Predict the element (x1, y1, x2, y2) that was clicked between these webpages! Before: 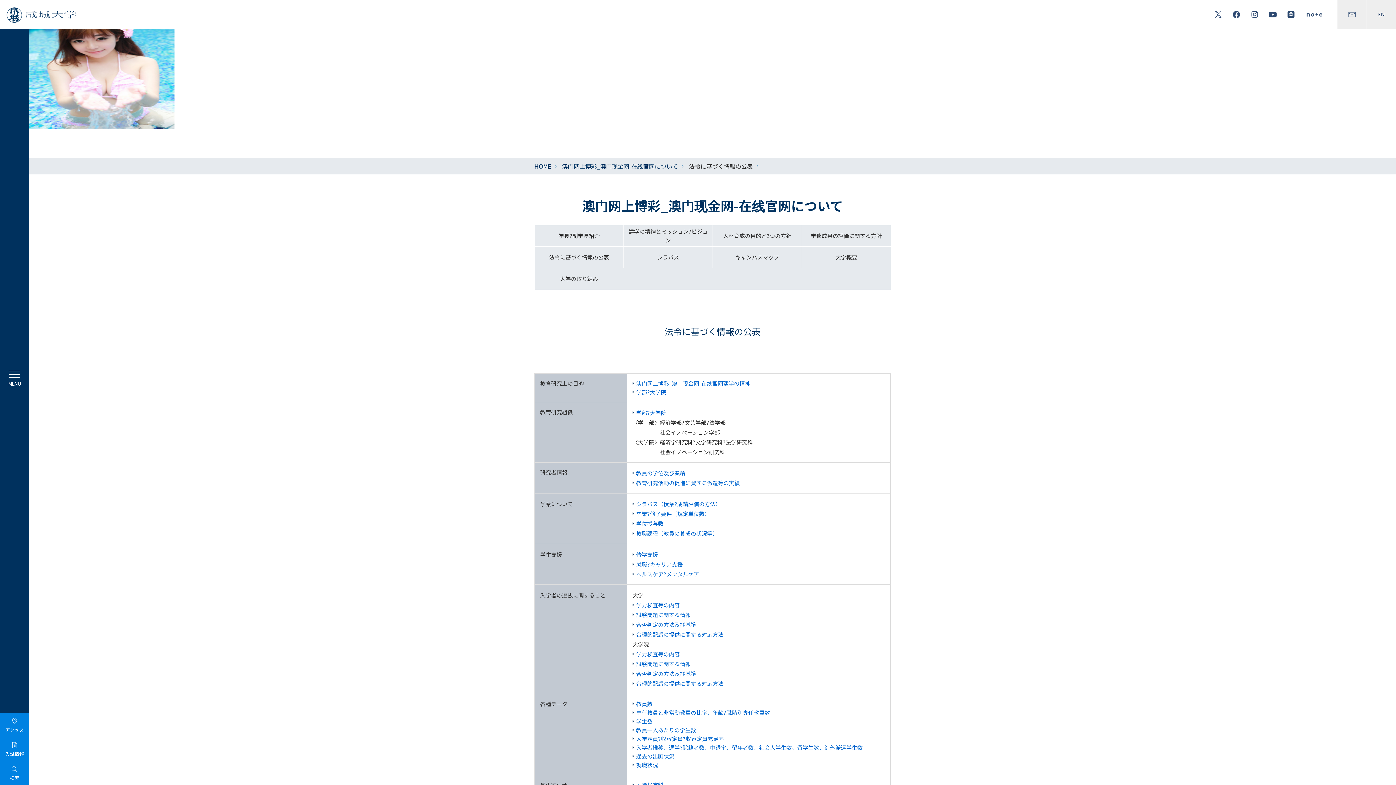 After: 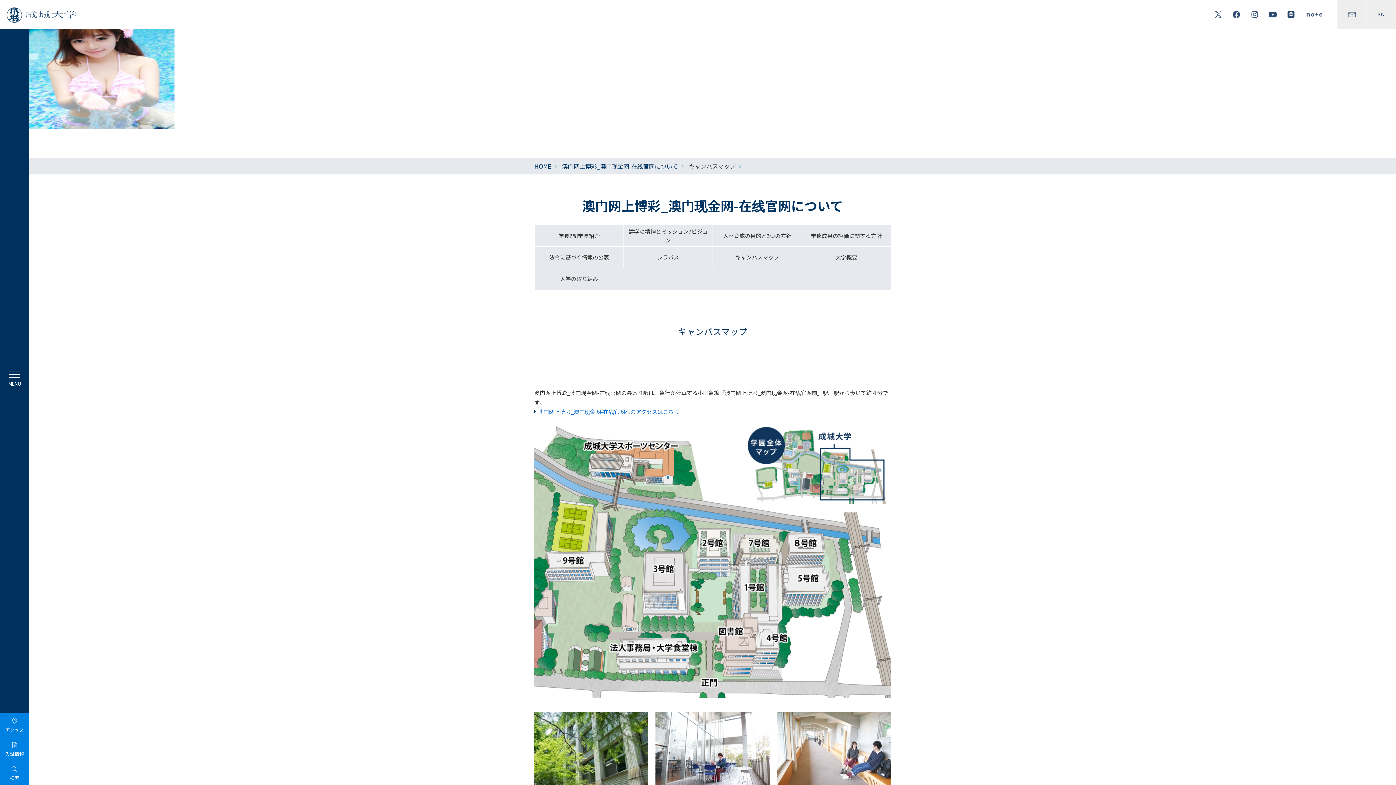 Action: bbox: (712, 246, 801, 268) label: キャンパスマップ